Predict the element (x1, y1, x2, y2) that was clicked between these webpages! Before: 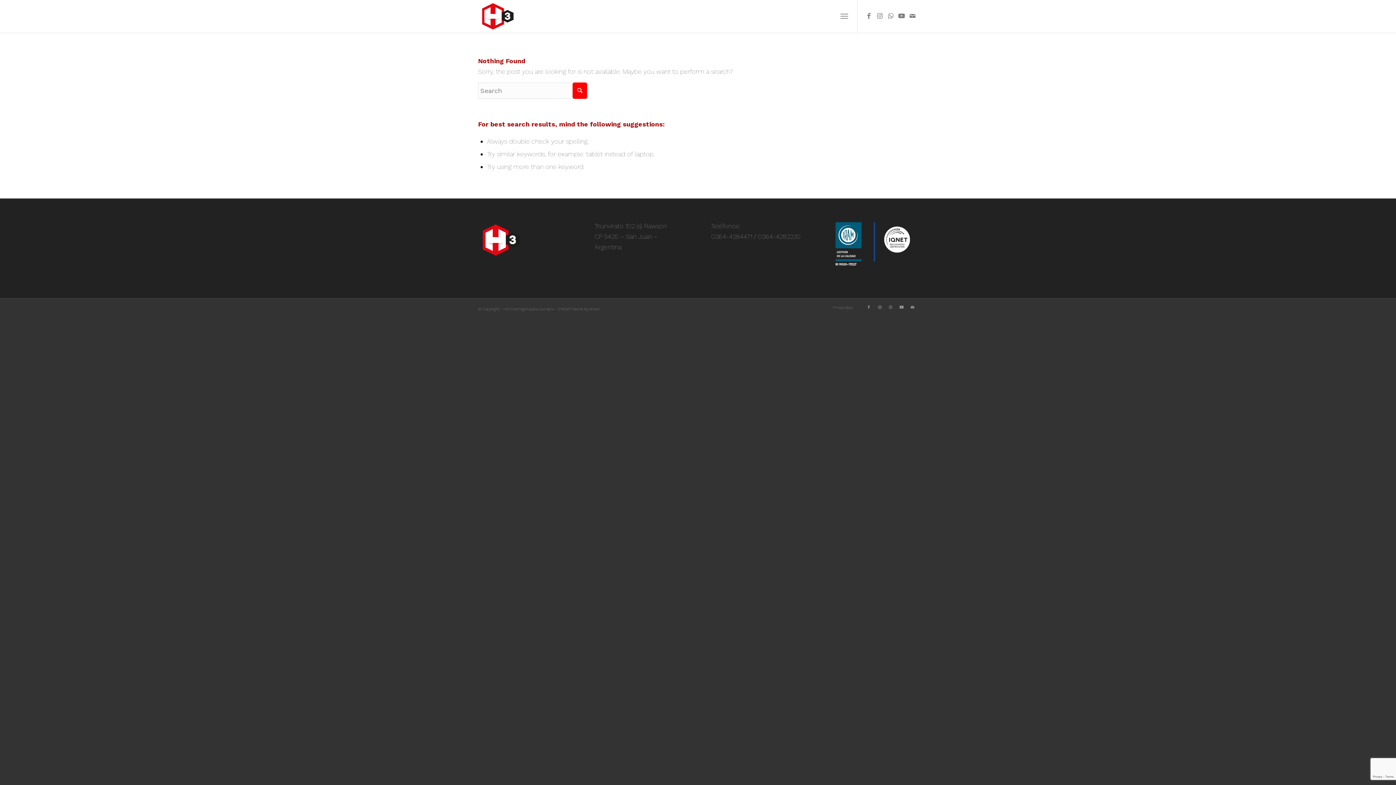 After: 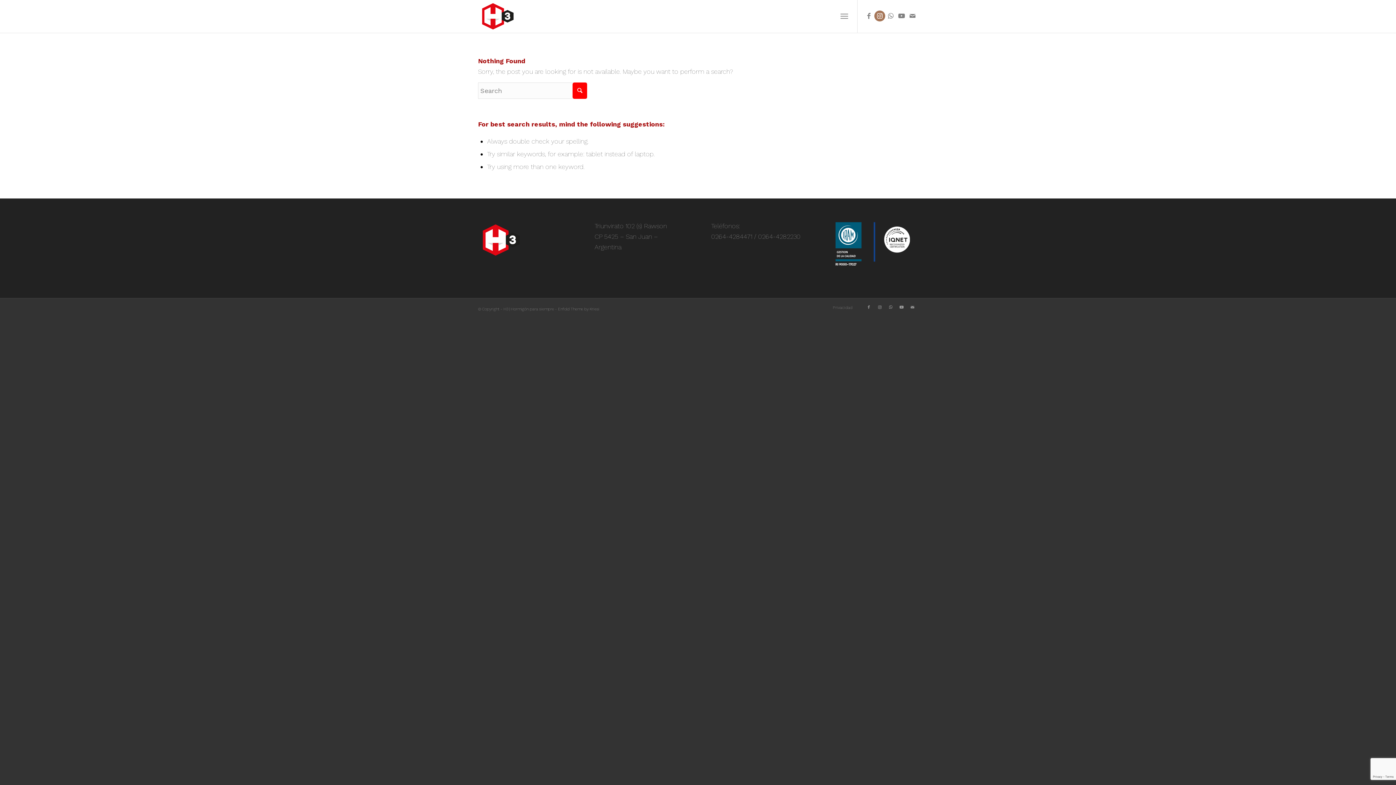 Action: label: Link to Instagram bbox: (874, 10, 885, 21)